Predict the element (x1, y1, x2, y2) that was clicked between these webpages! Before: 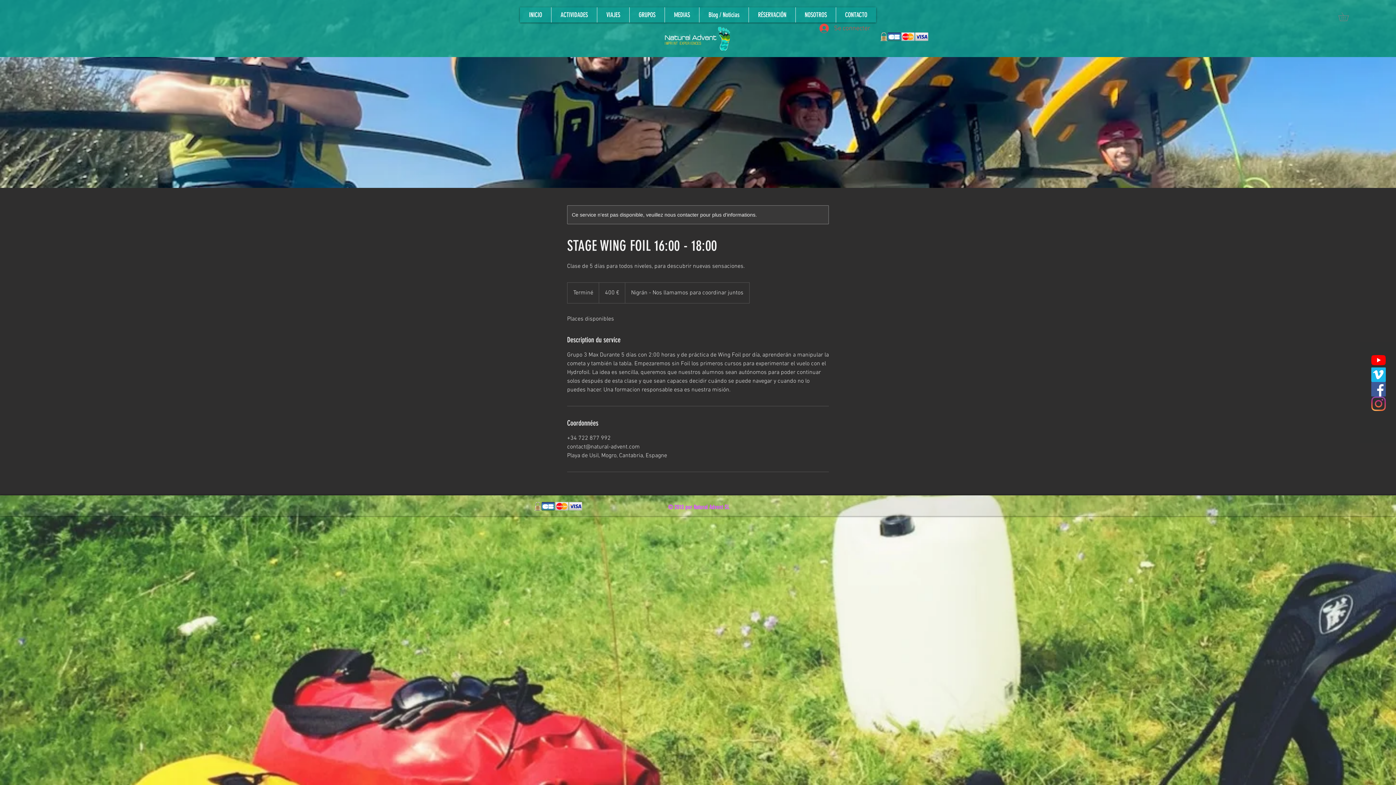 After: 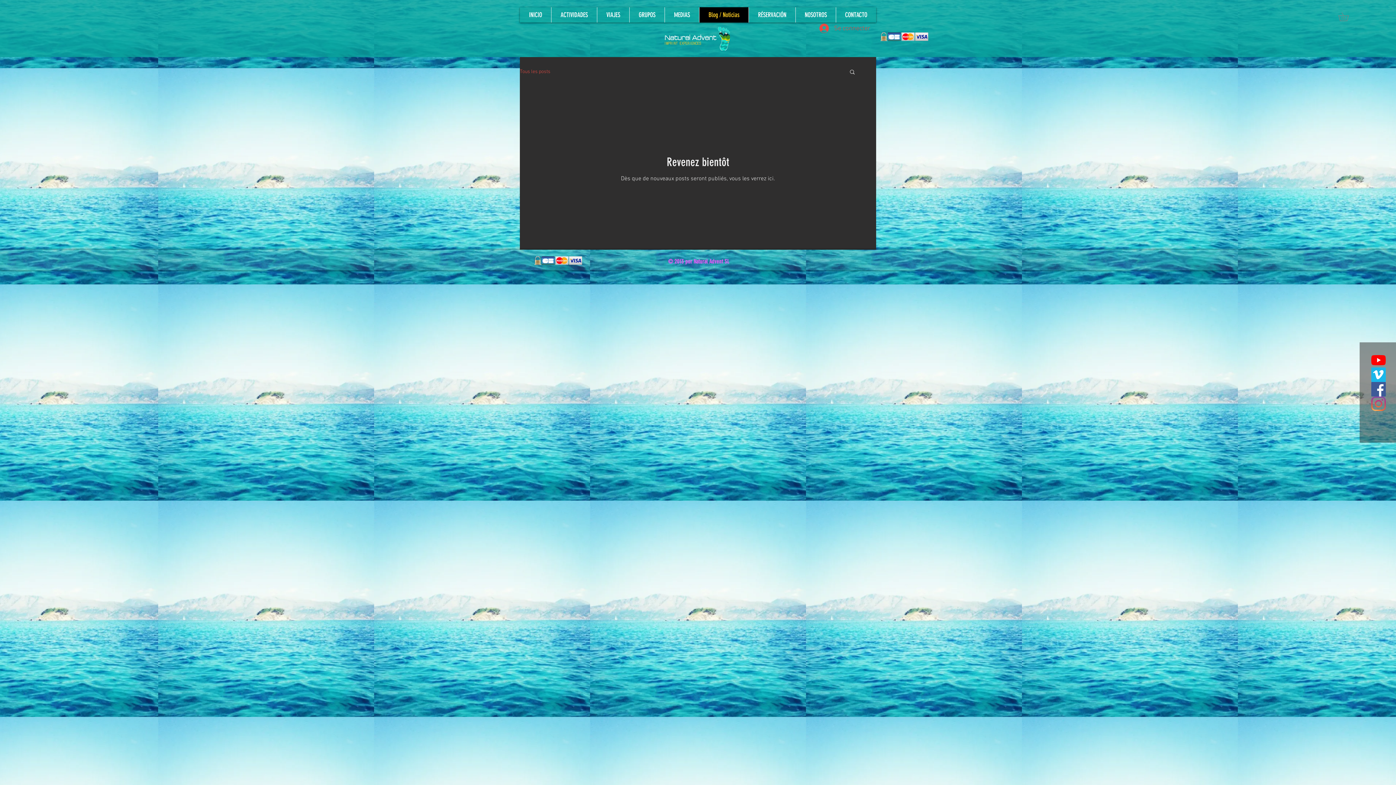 Action: bbox: (699, 7, 748, 22) label: Blog / Noticias